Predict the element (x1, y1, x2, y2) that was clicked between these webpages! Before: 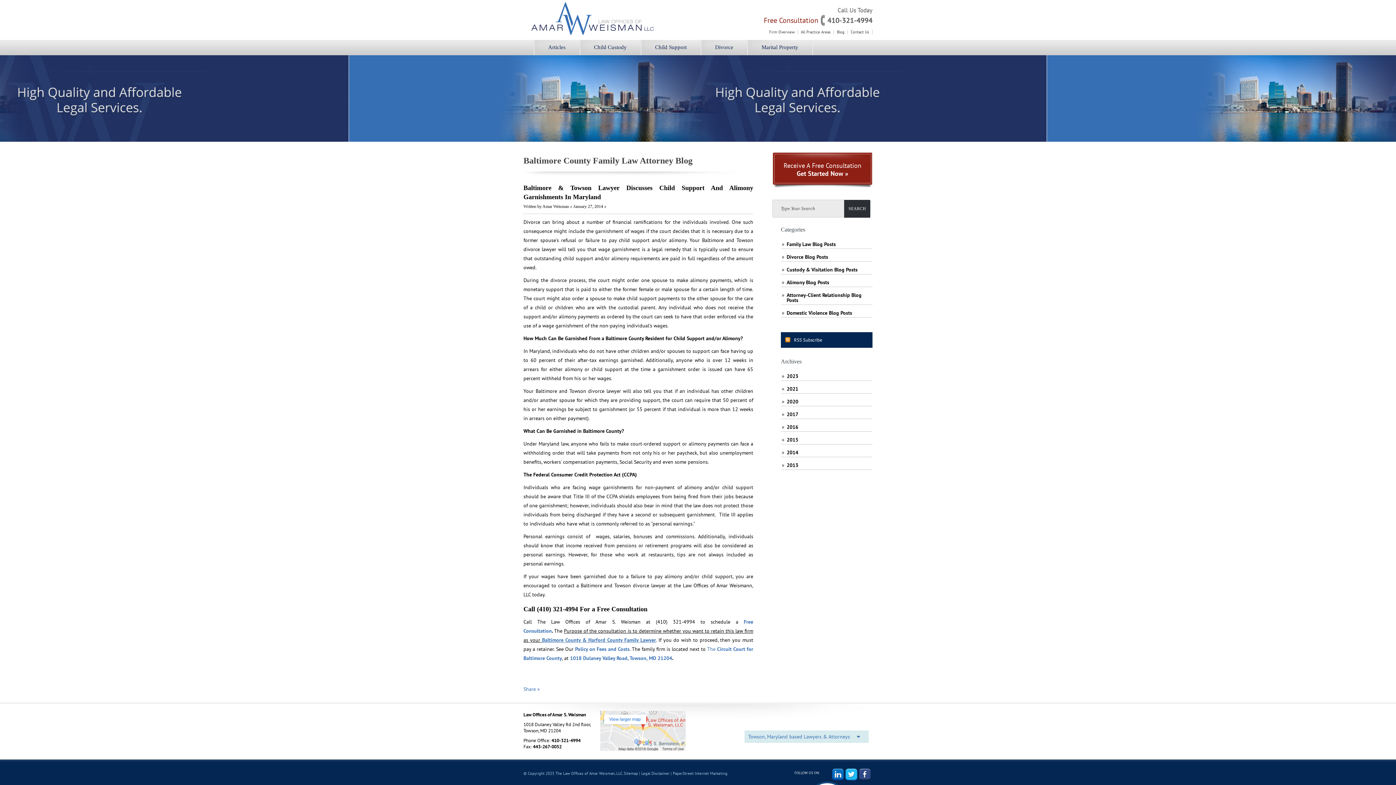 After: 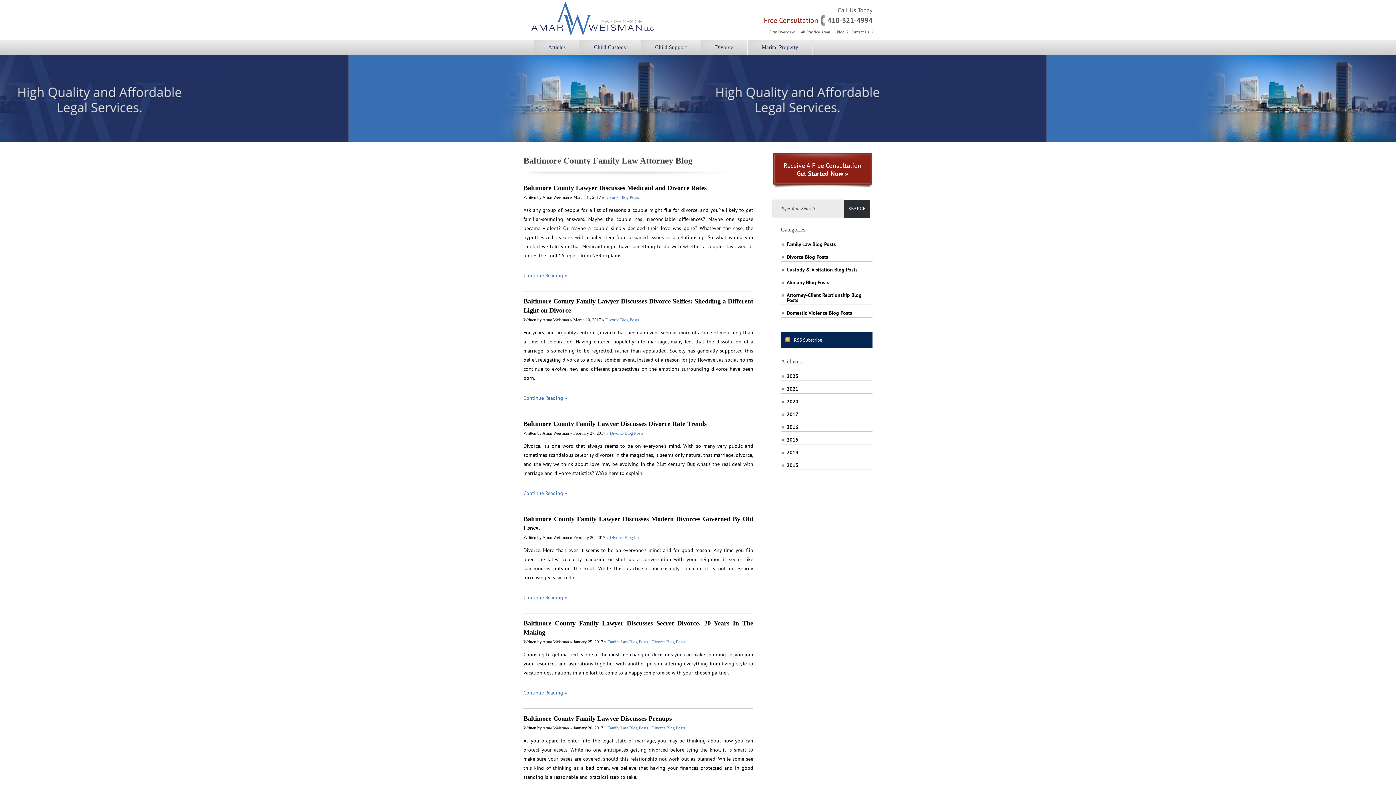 Action: bbox: (786, 253, 828, 260) label: Divorce Blog Posts